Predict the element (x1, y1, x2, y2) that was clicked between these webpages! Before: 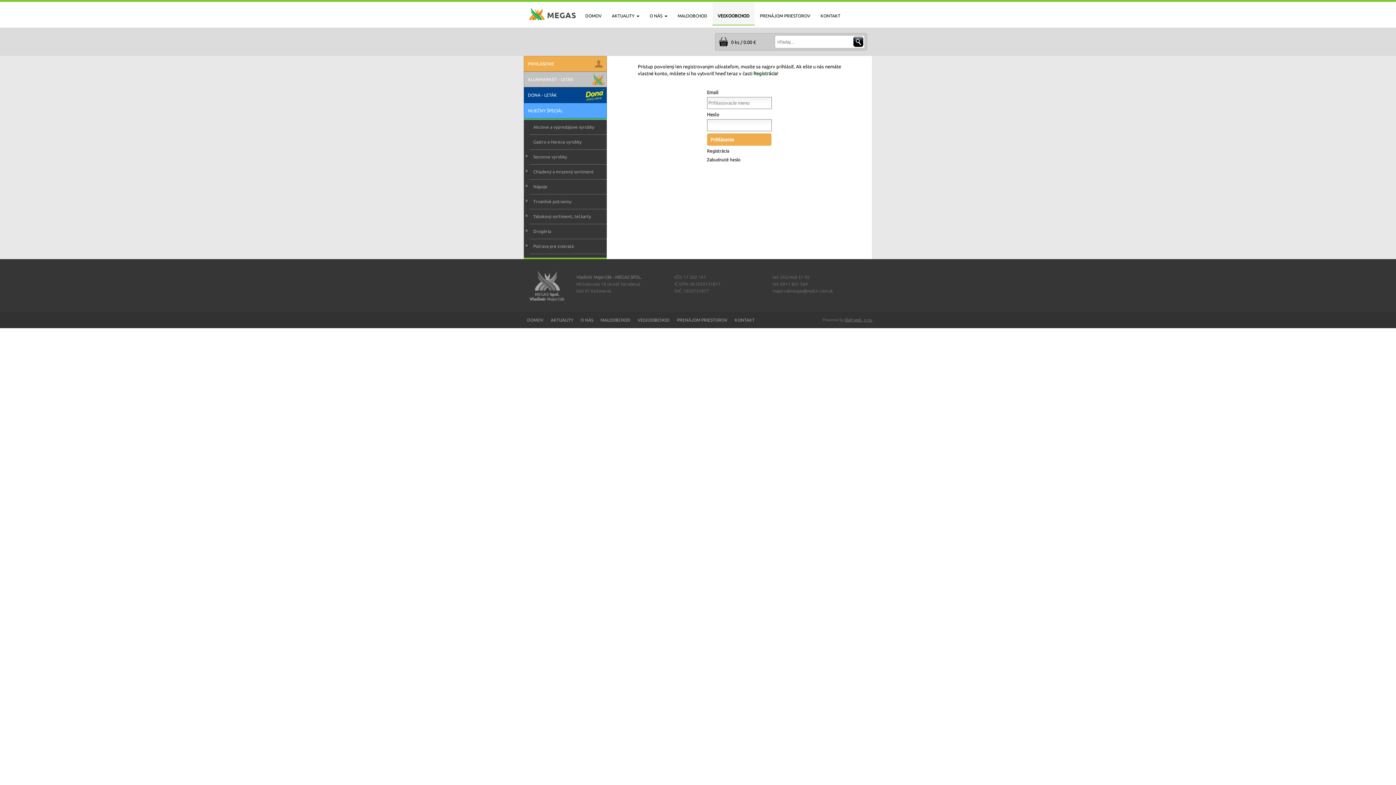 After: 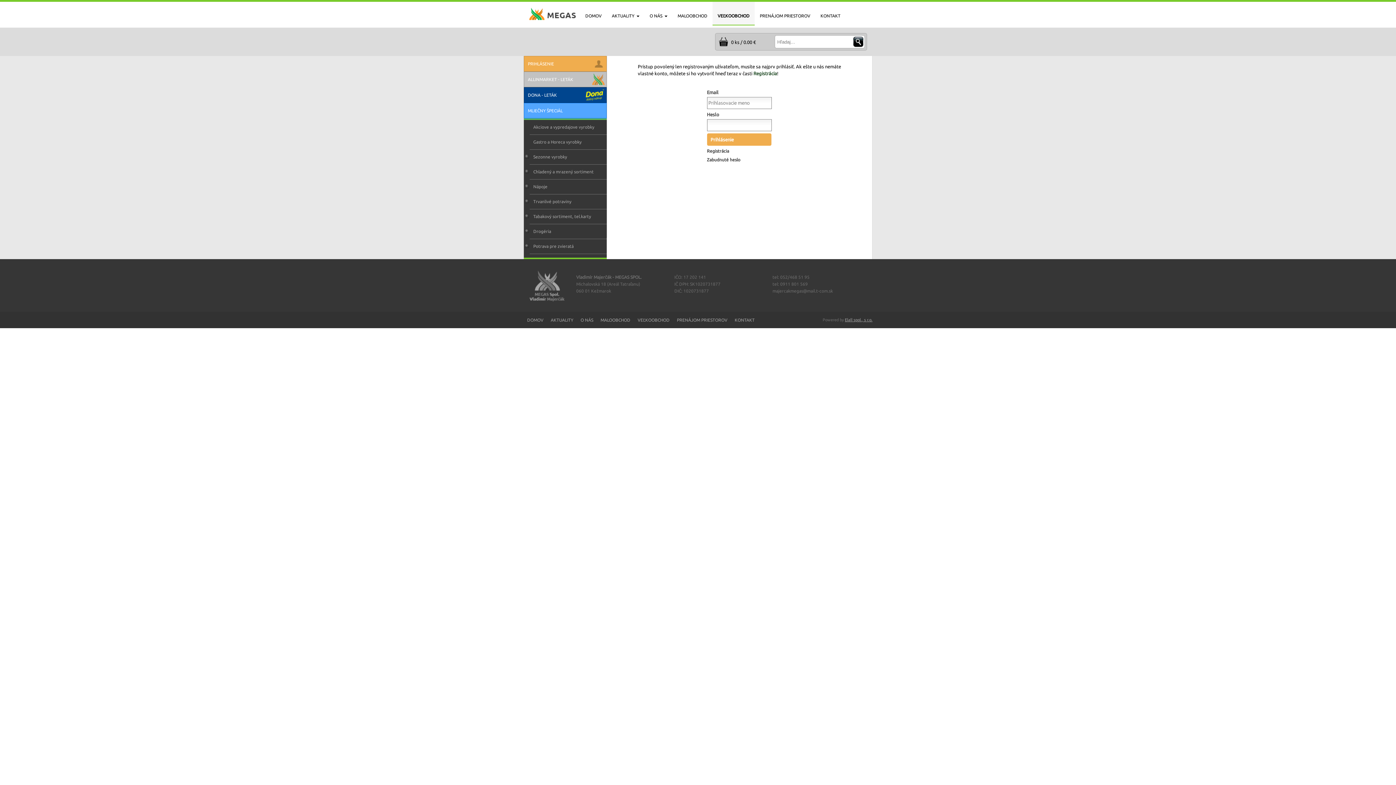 Action: label: Elall spol., s r.o. bbox: (845, 317, 872, 322)